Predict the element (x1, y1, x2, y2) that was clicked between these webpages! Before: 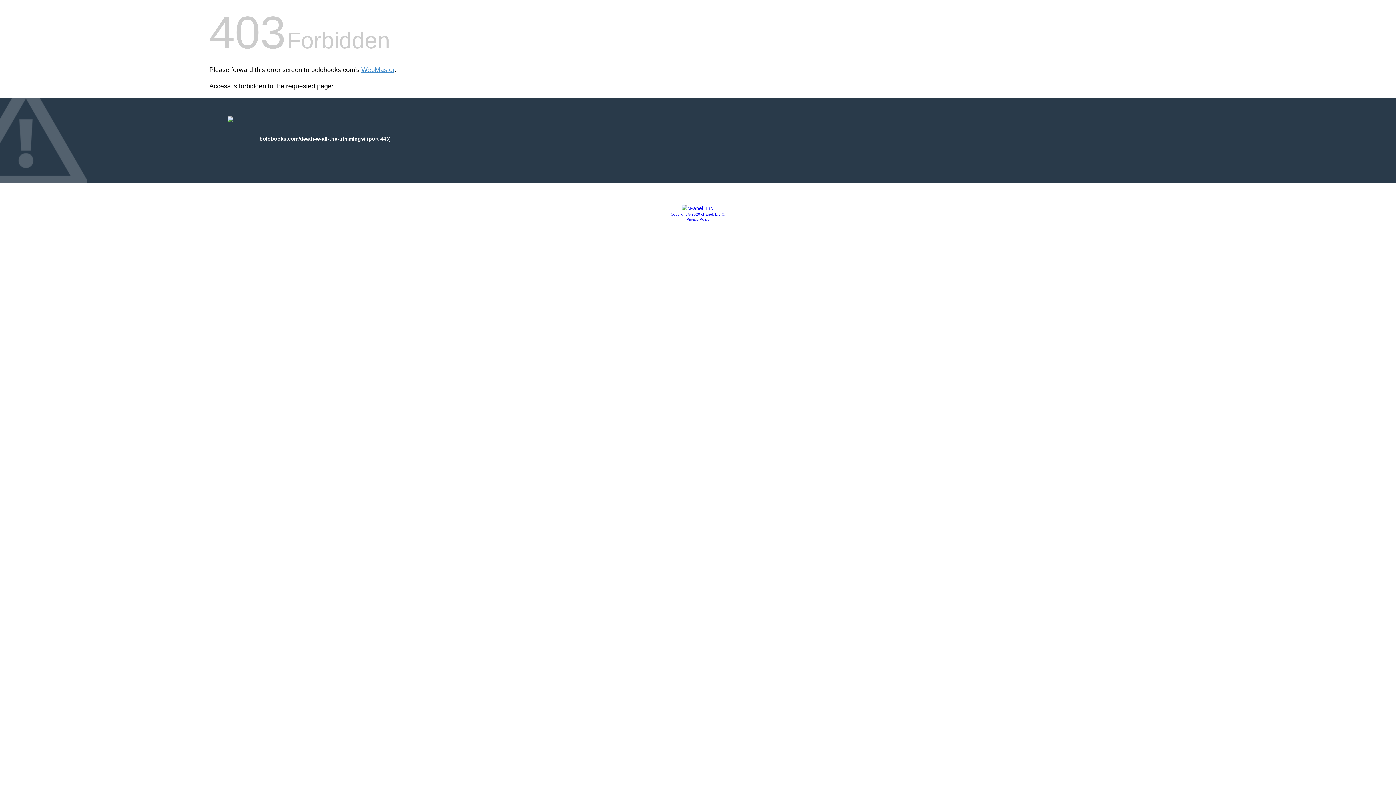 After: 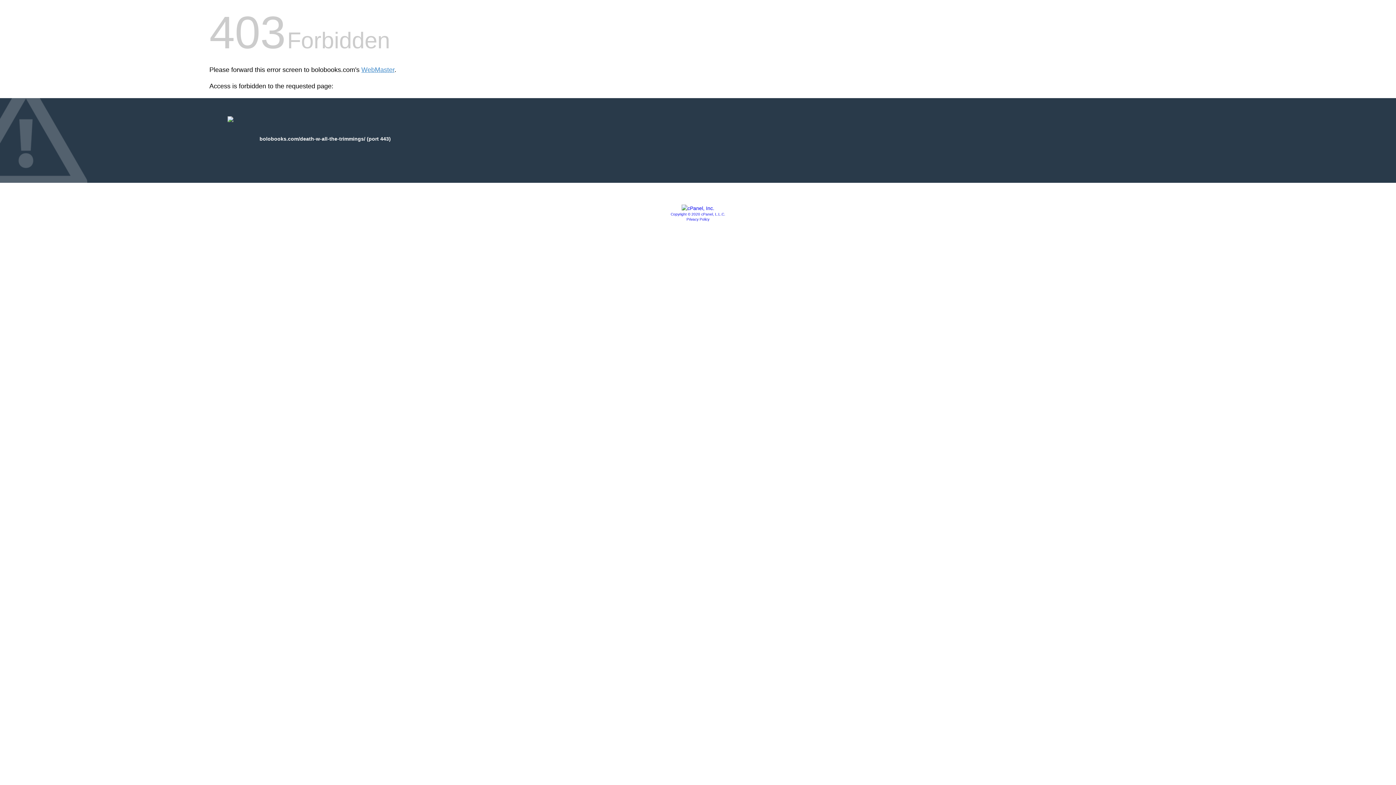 Action: label: Copyright © 2020 cPanel, L.L.C. bbox: (670, 212, 725, 216)